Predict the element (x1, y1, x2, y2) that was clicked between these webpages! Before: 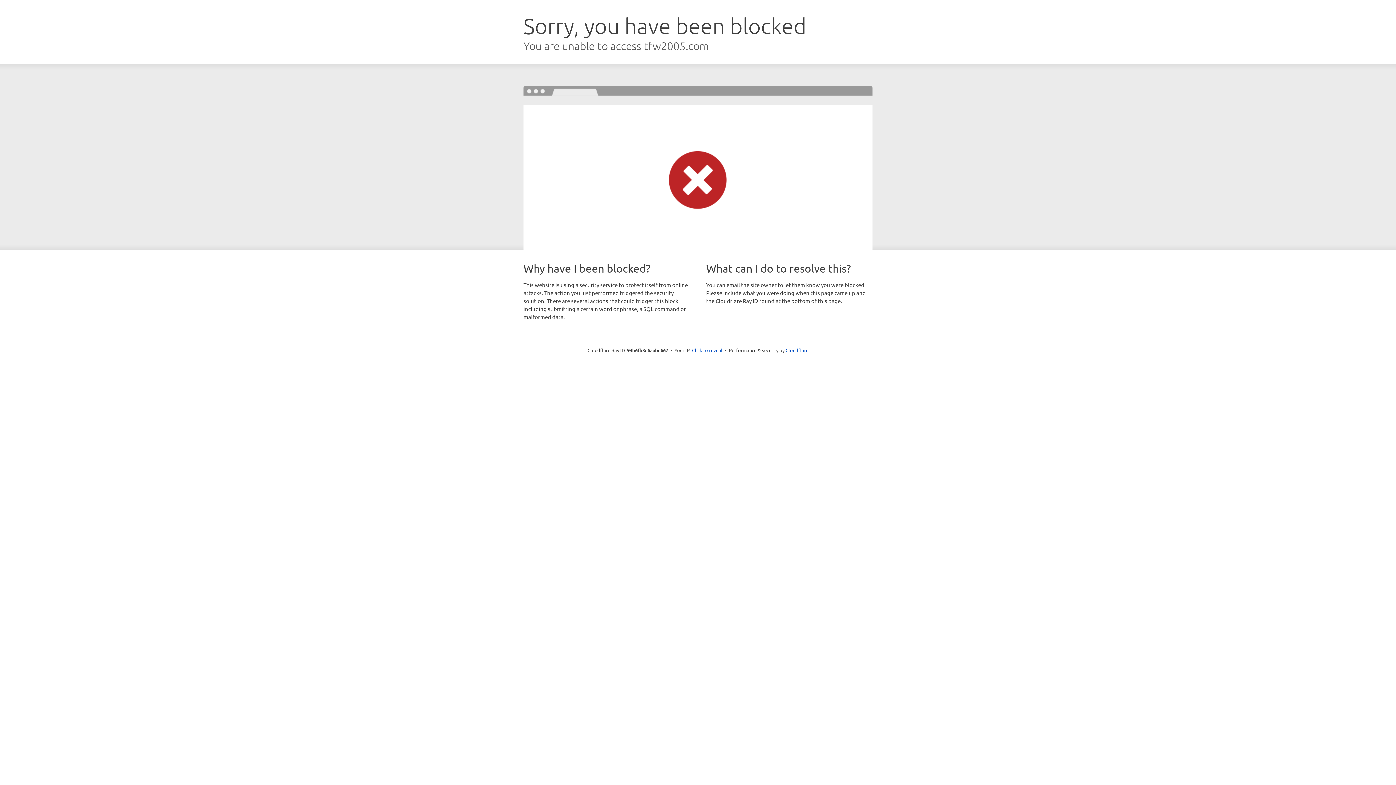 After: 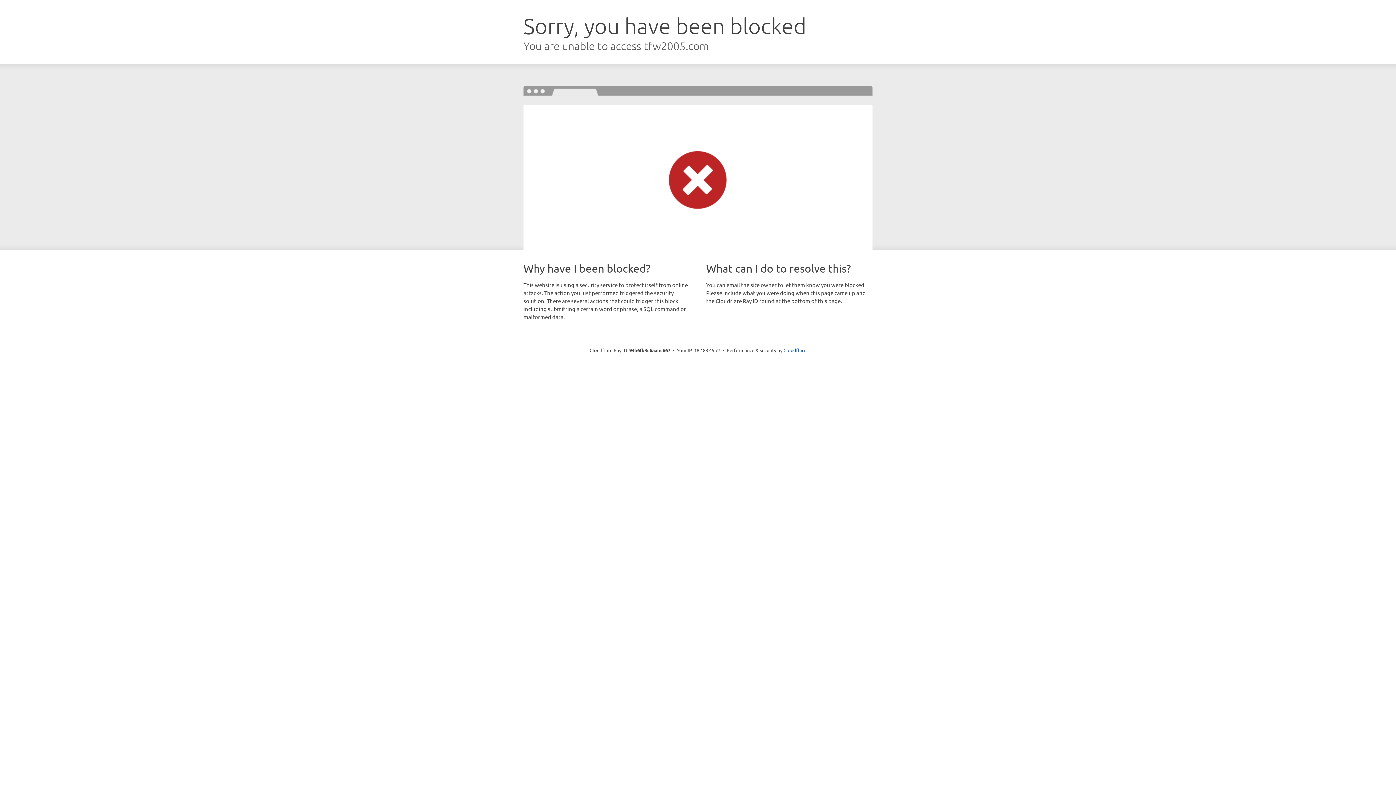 Action: label: Click to reveal bbox: (692, 346, 722, 353)